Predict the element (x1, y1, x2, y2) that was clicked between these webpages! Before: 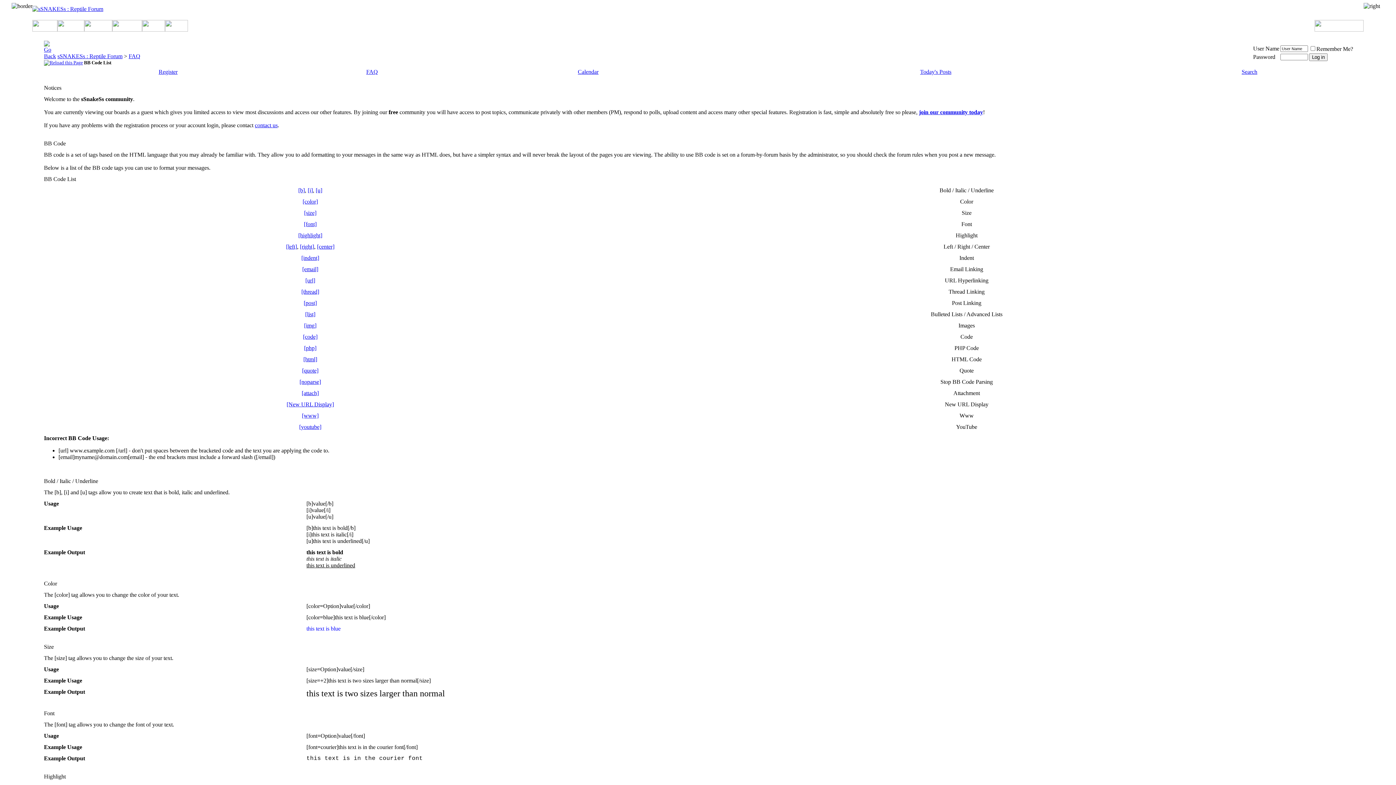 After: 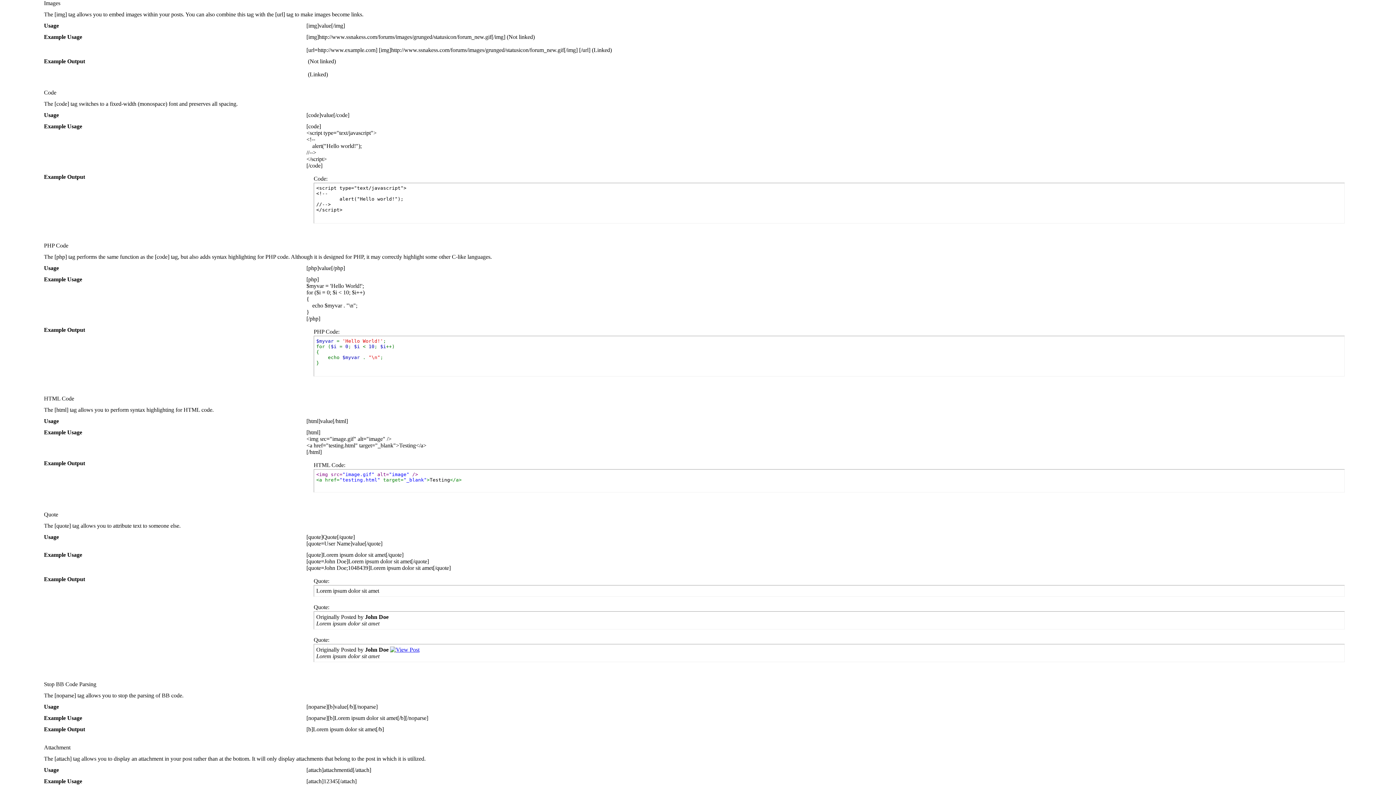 Action: label: [img] bbox: (304, 322, 316, 328)